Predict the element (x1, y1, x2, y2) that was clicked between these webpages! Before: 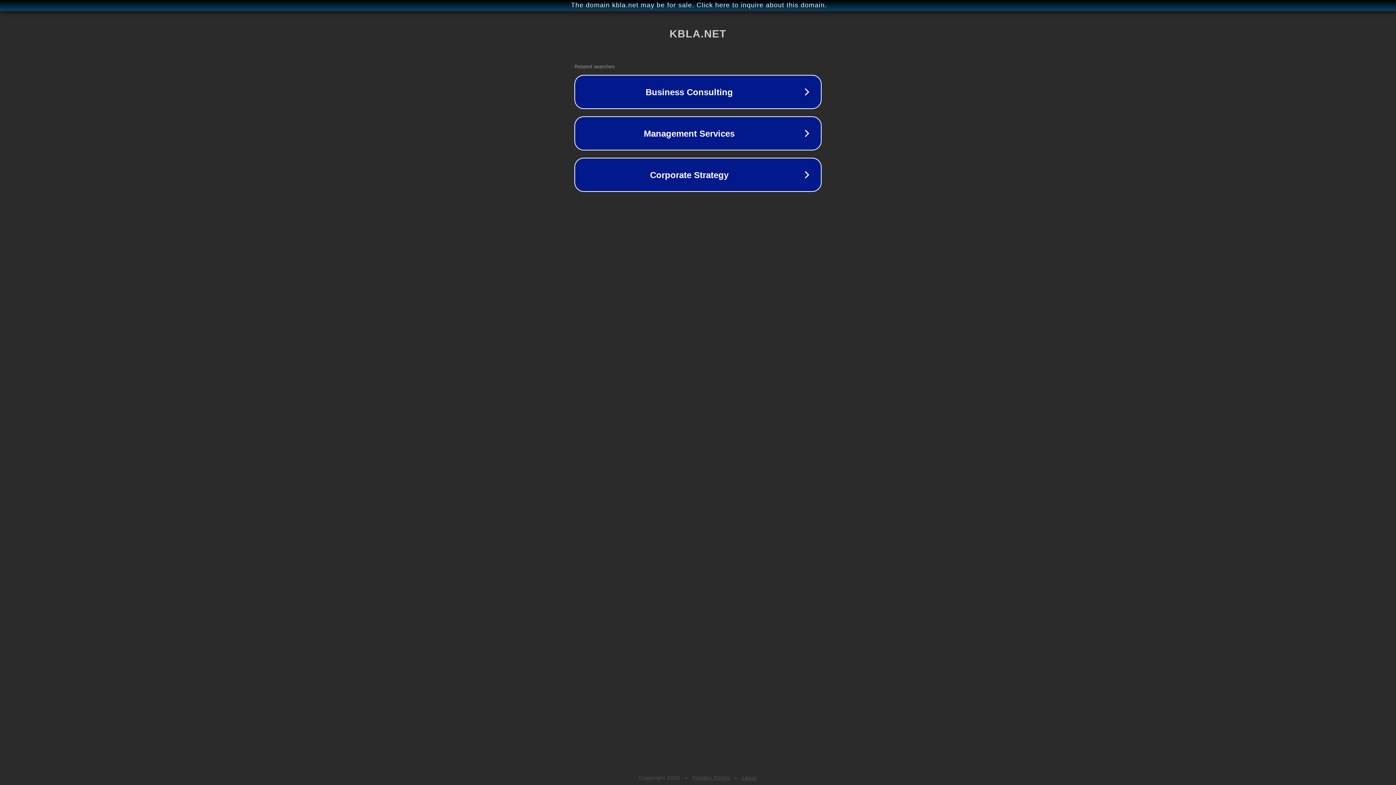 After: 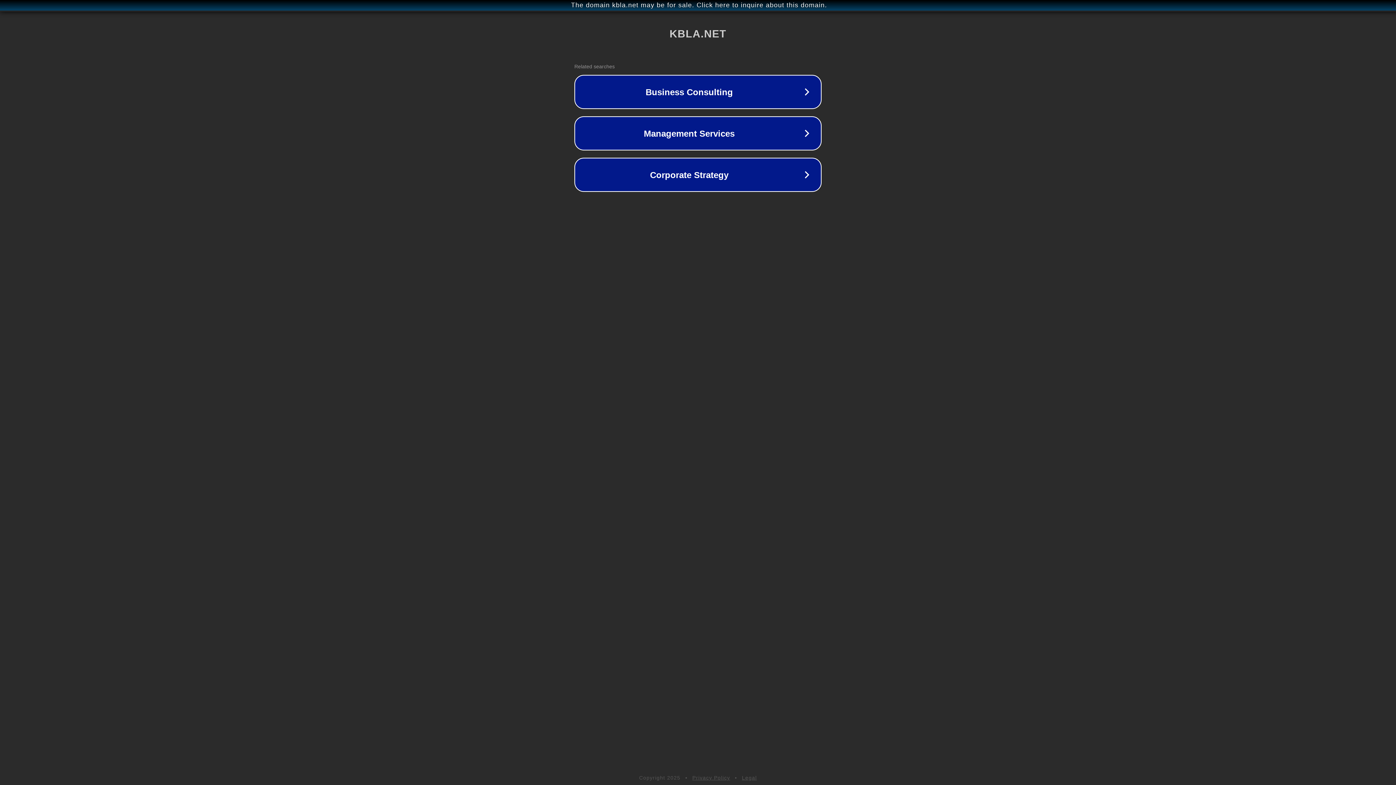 Action: bbox: (742, 775, 757, 781) label: Legal